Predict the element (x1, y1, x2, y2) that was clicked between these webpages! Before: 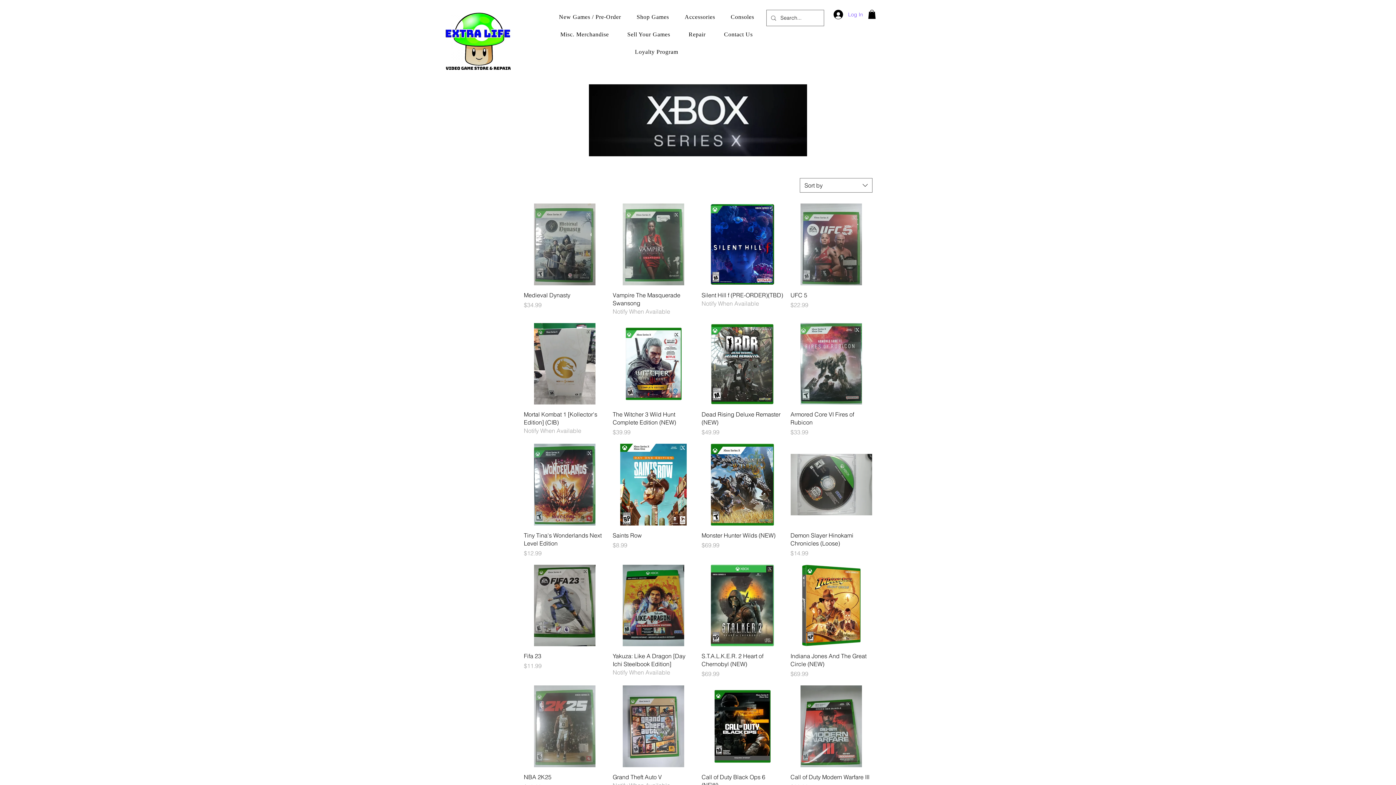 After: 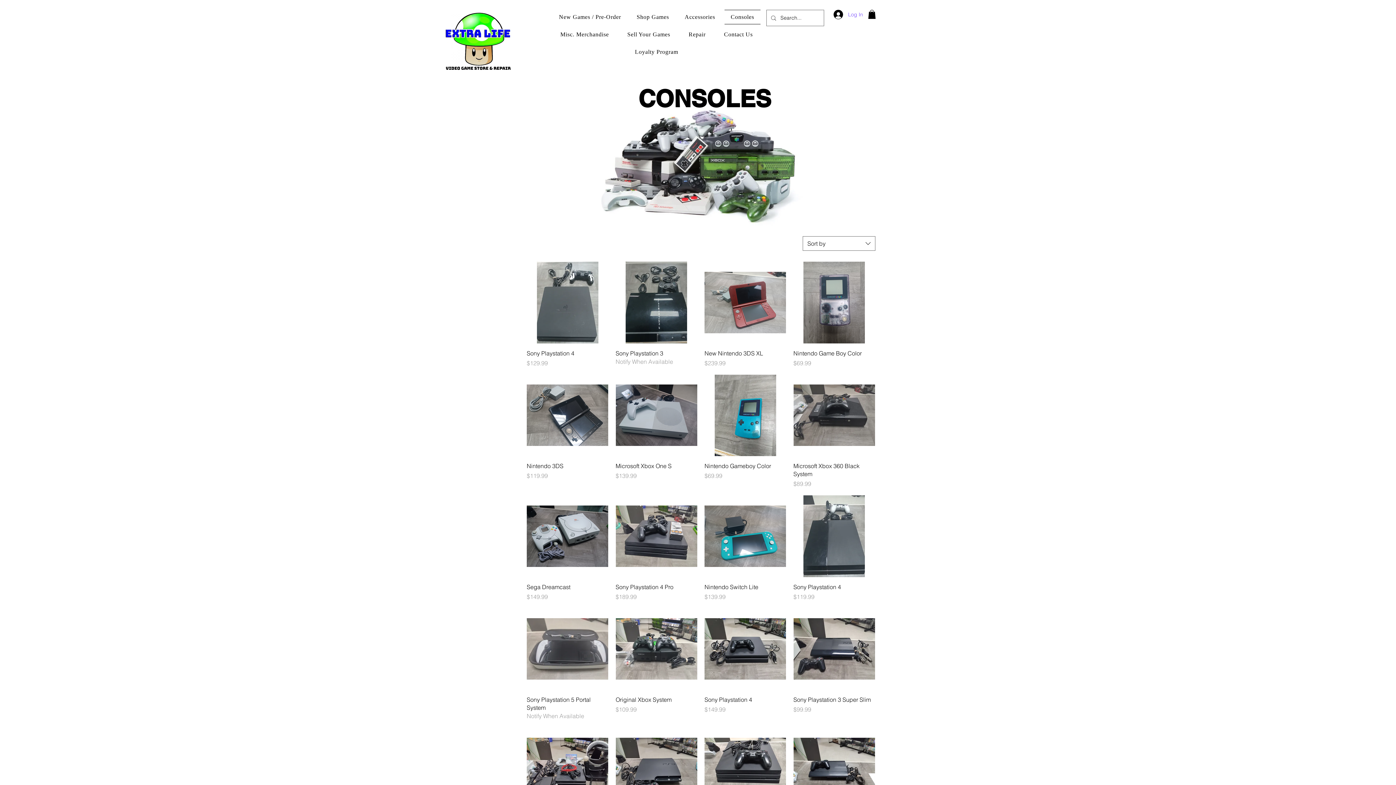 Action: bbox: (724, 9, 760, 24) label: Consoles